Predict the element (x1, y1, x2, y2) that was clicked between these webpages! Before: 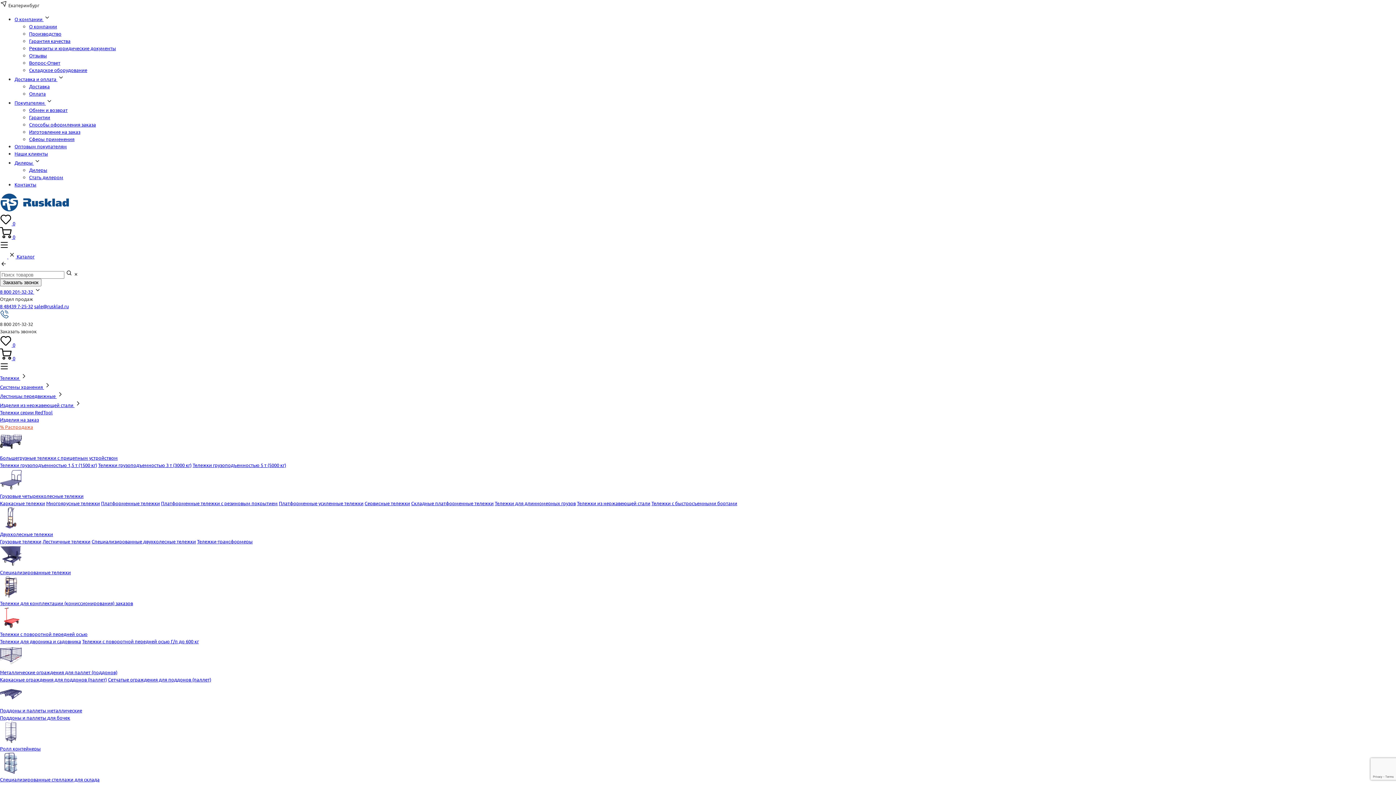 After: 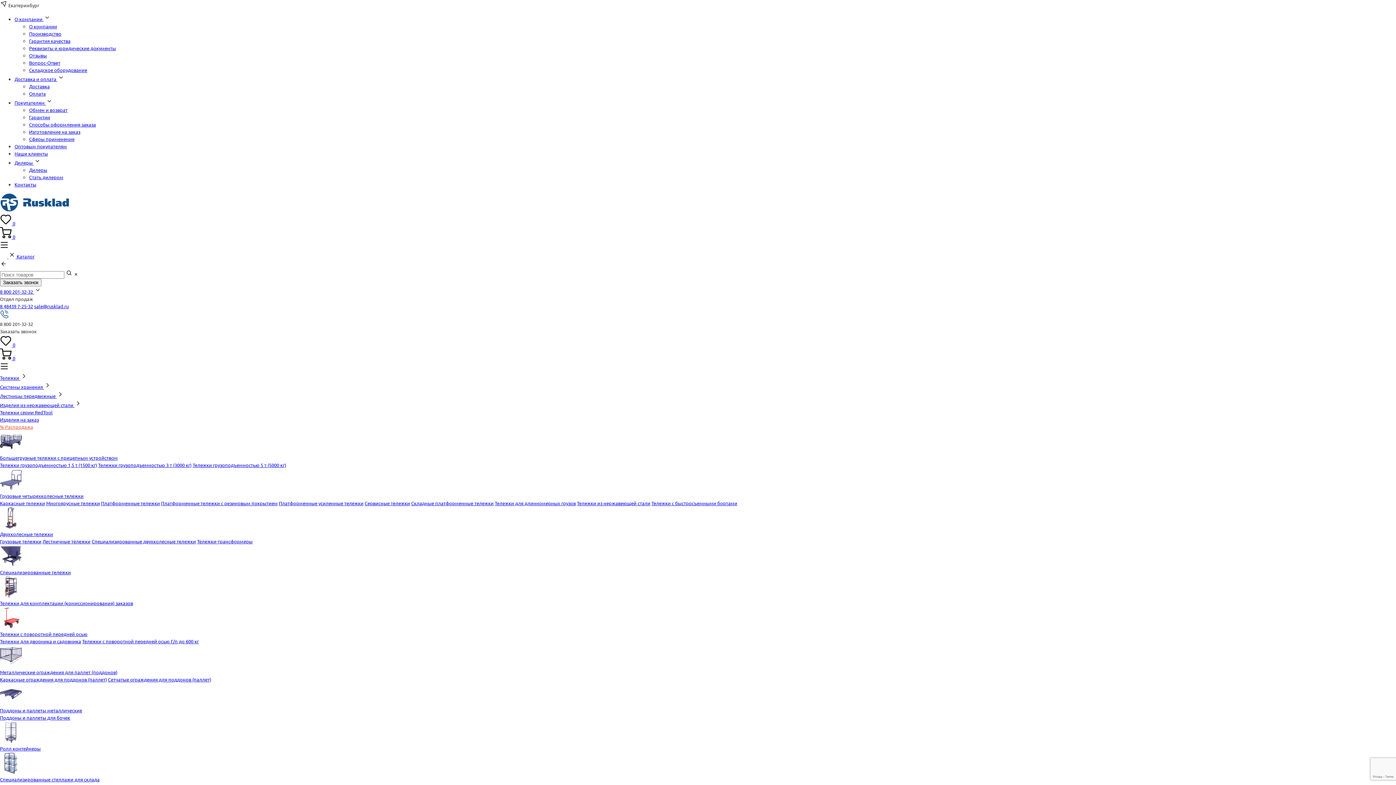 Action: label: Гарантия качества bbox: (29, 37, 70, 44)